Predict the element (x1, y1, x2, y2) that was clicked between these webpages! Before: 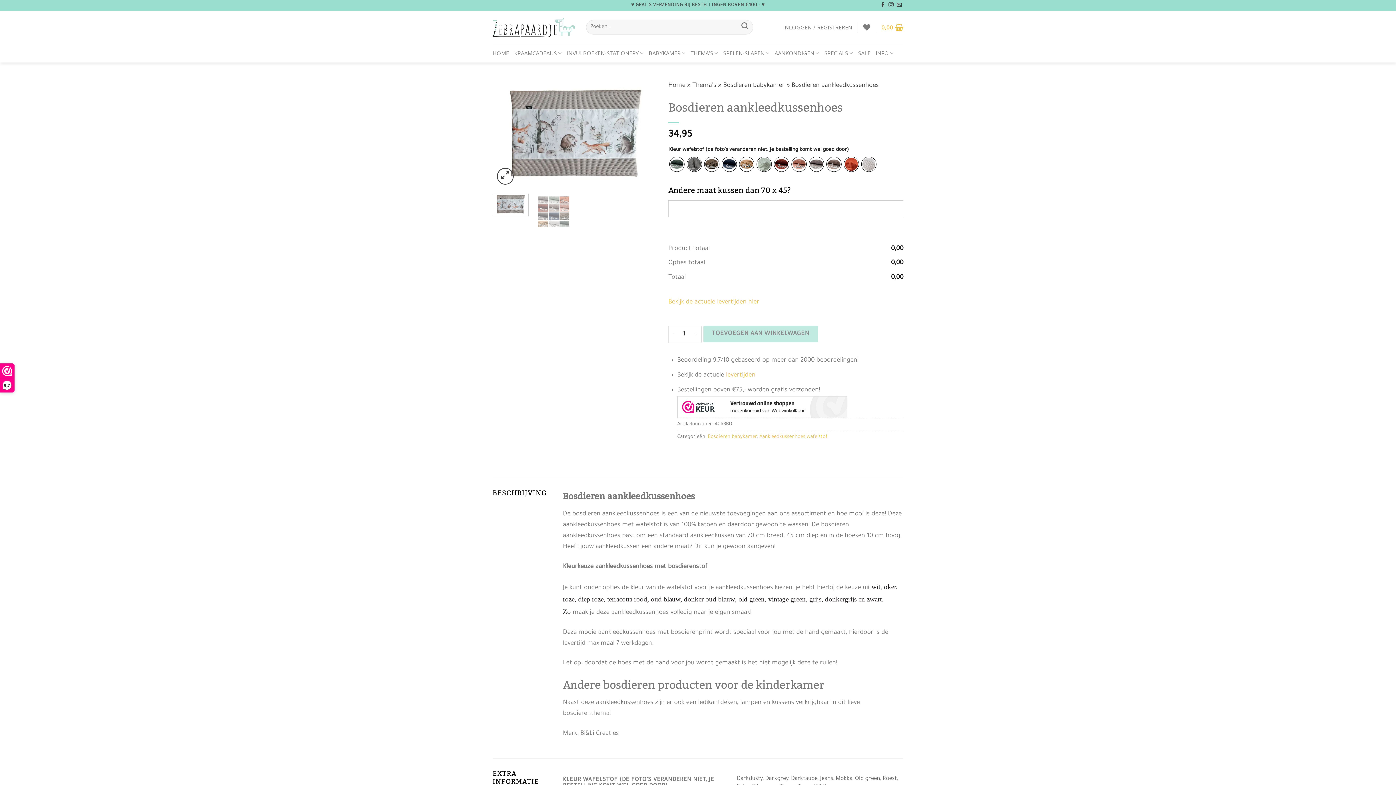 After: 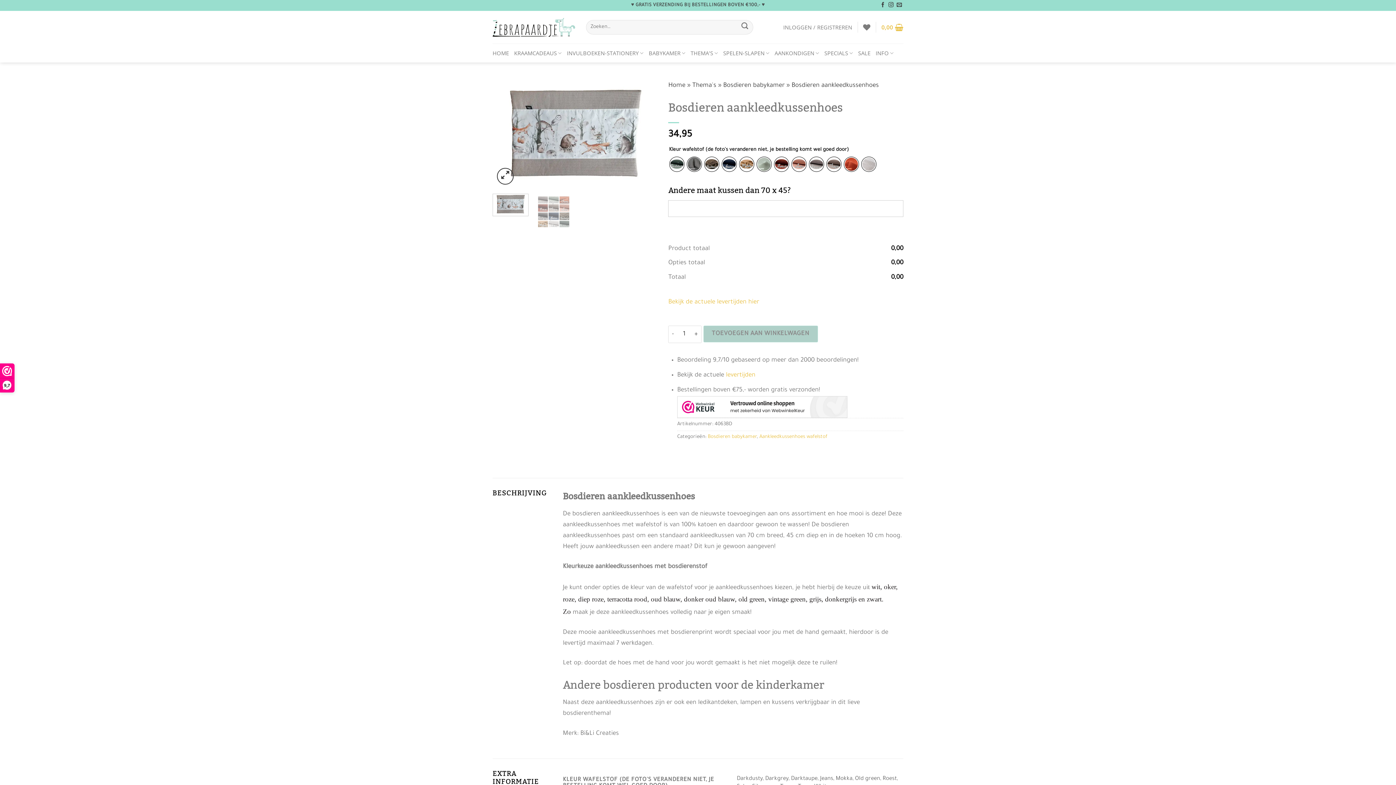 Action: label: TOEVOEGEN AAN WINKELWAGEN bbox: (703, 325, 818, 342)